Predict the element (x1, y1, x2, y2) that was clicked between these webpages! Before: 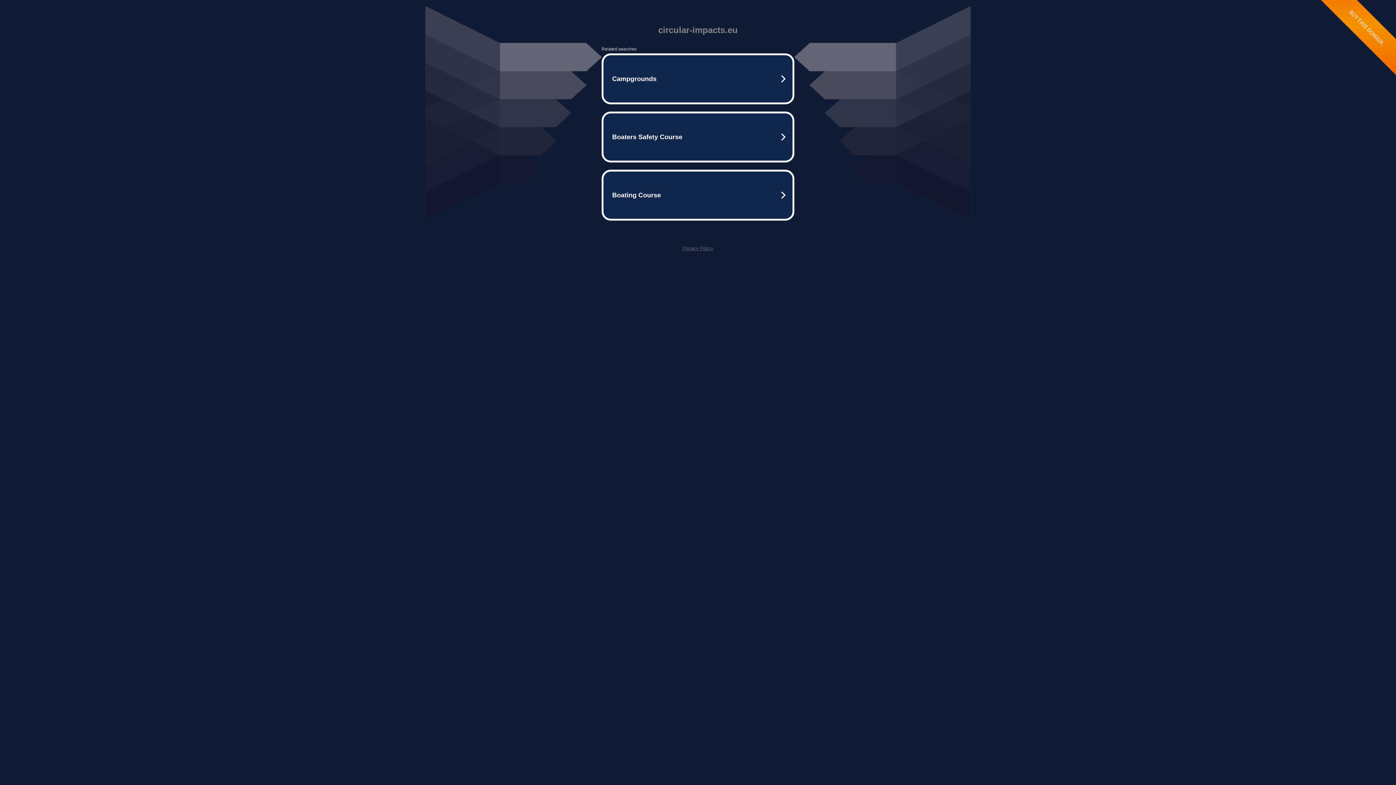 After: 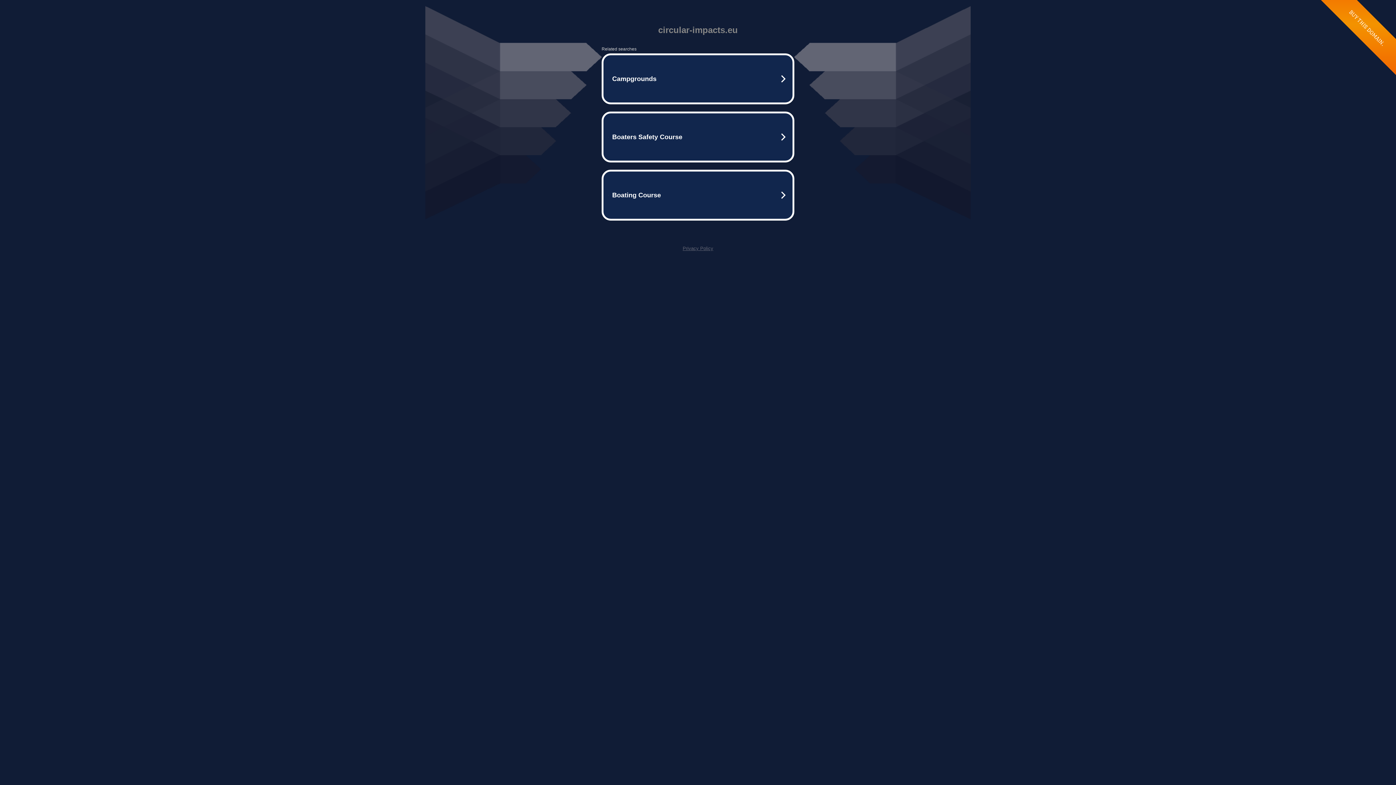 Action: bbox: (682, 245, 713, 251) label: Privacy Policy